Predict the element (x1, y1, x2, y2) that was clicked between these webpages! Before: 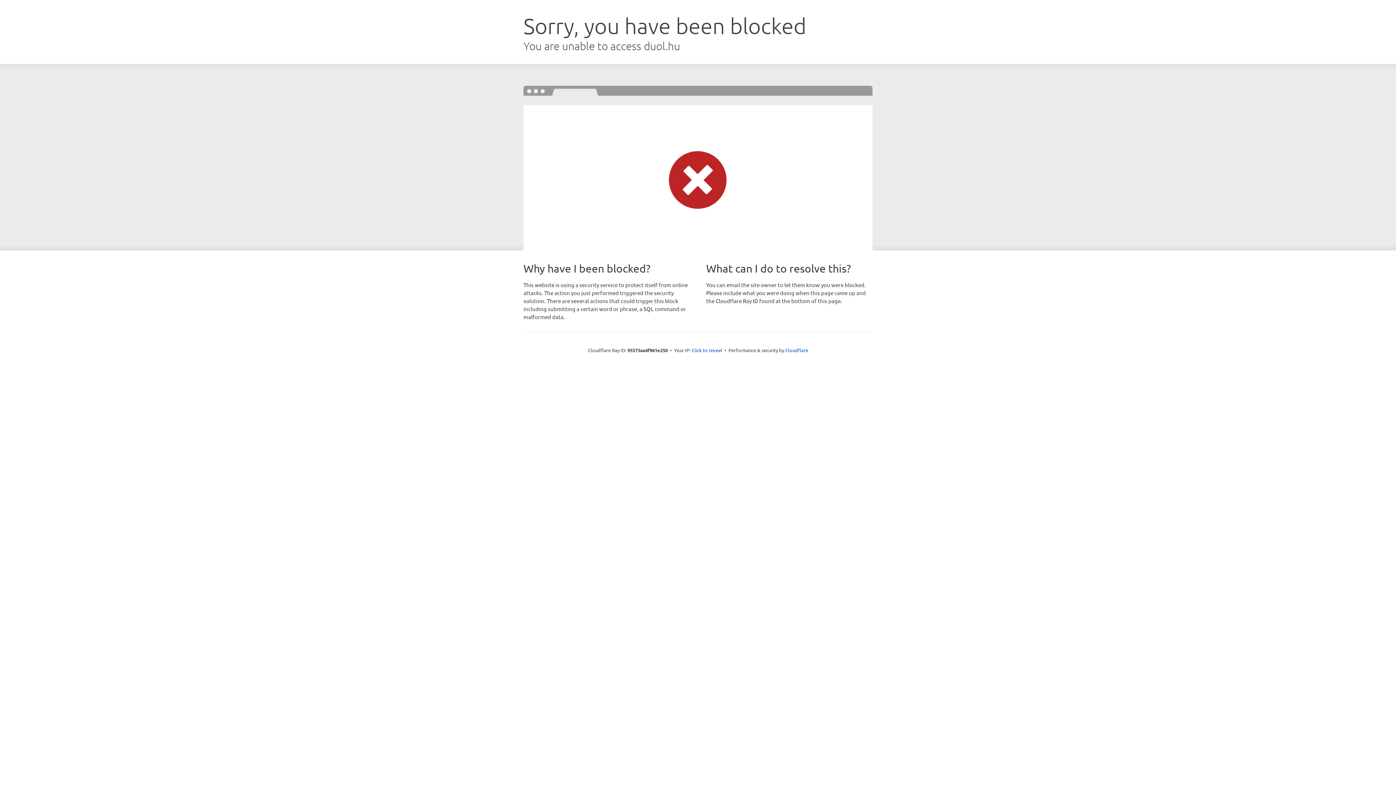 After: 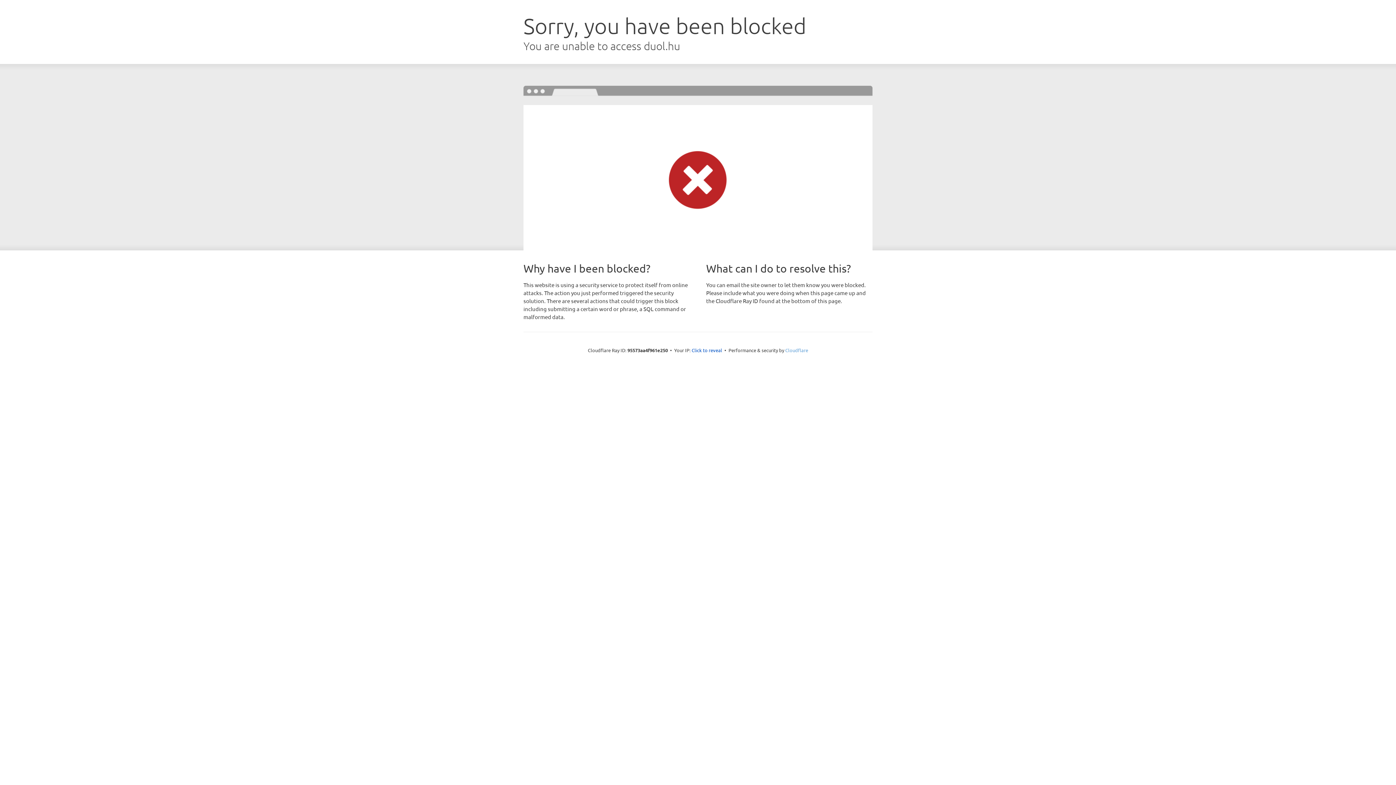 Action: label: Cloudflare bbox: (785, 347, 808, 353)